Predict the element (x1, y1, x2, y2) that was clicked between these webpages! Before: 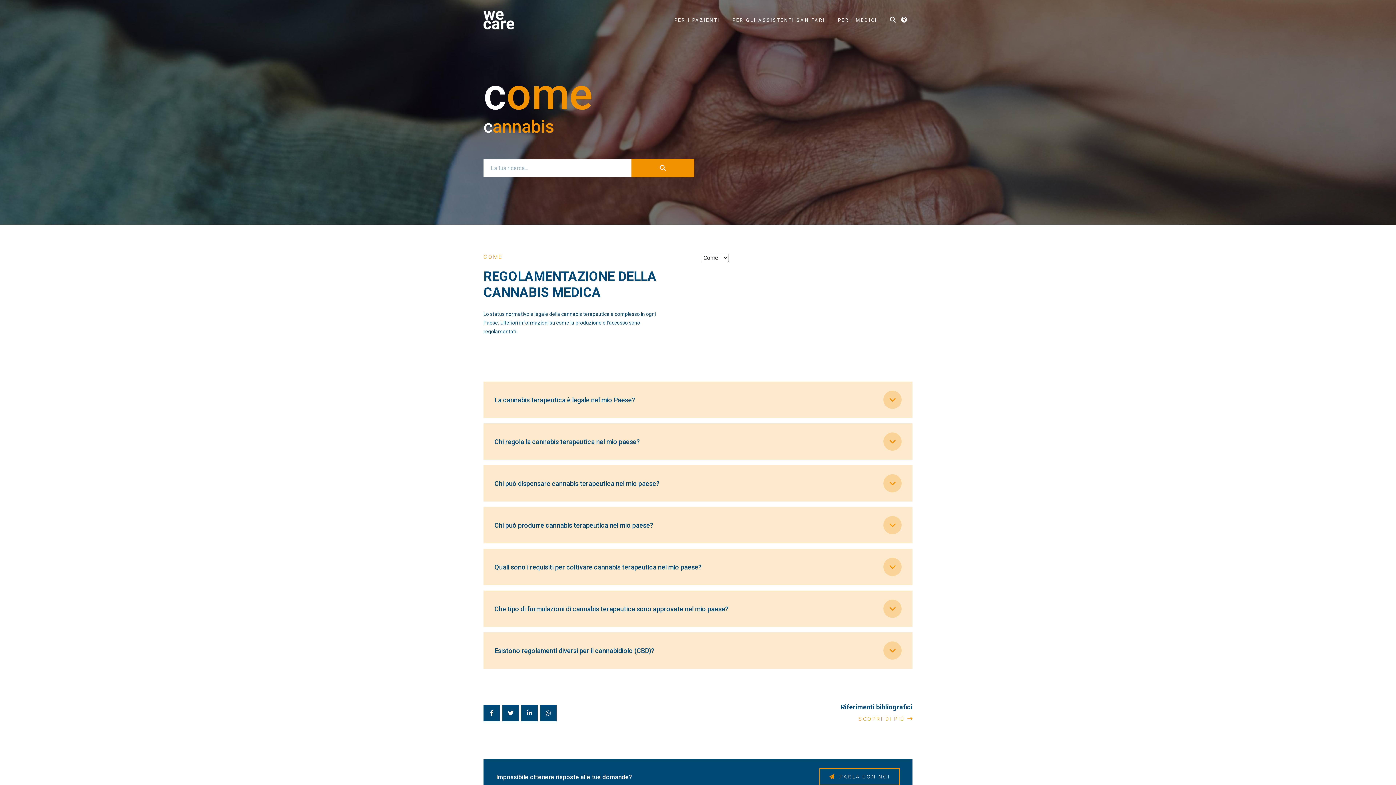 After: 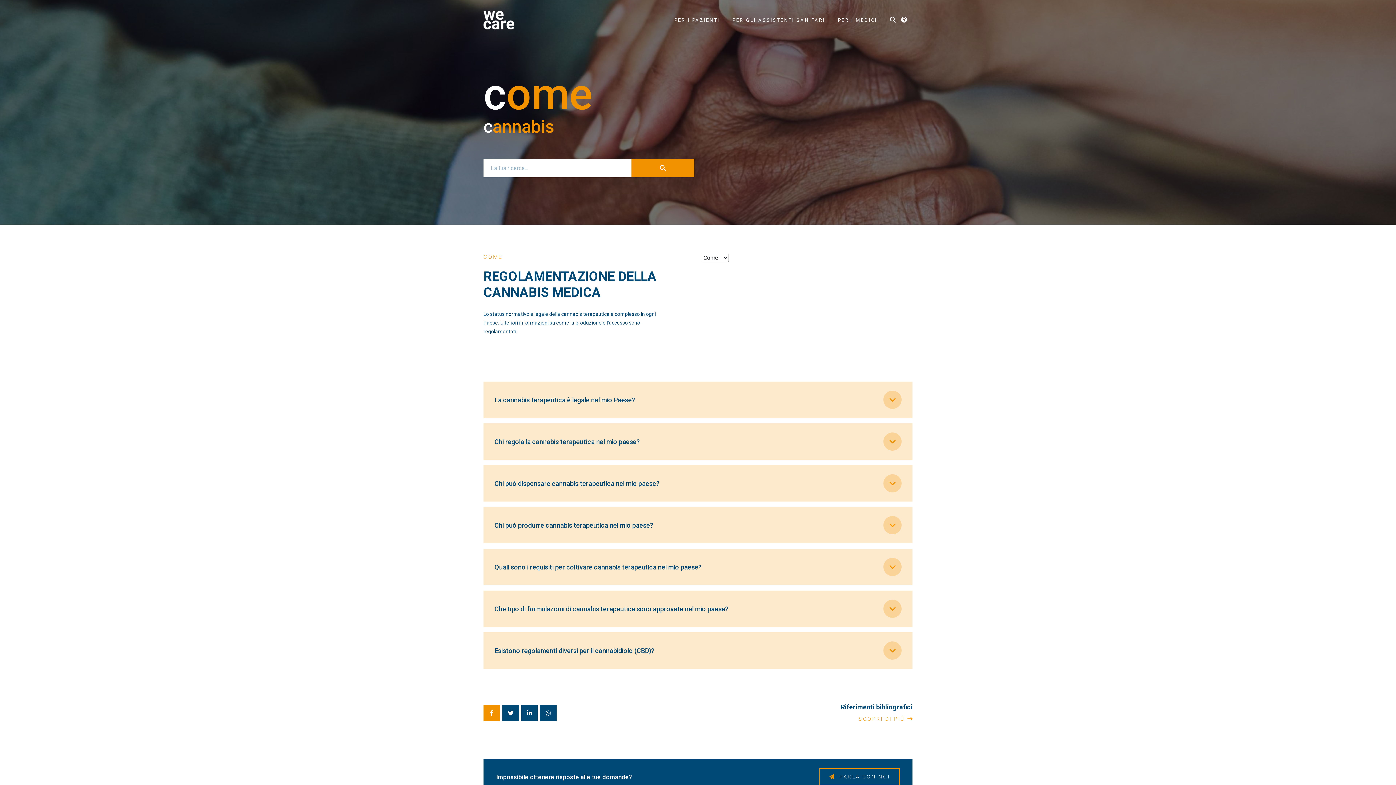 Action: bbox: (483, 705, 500, 721)